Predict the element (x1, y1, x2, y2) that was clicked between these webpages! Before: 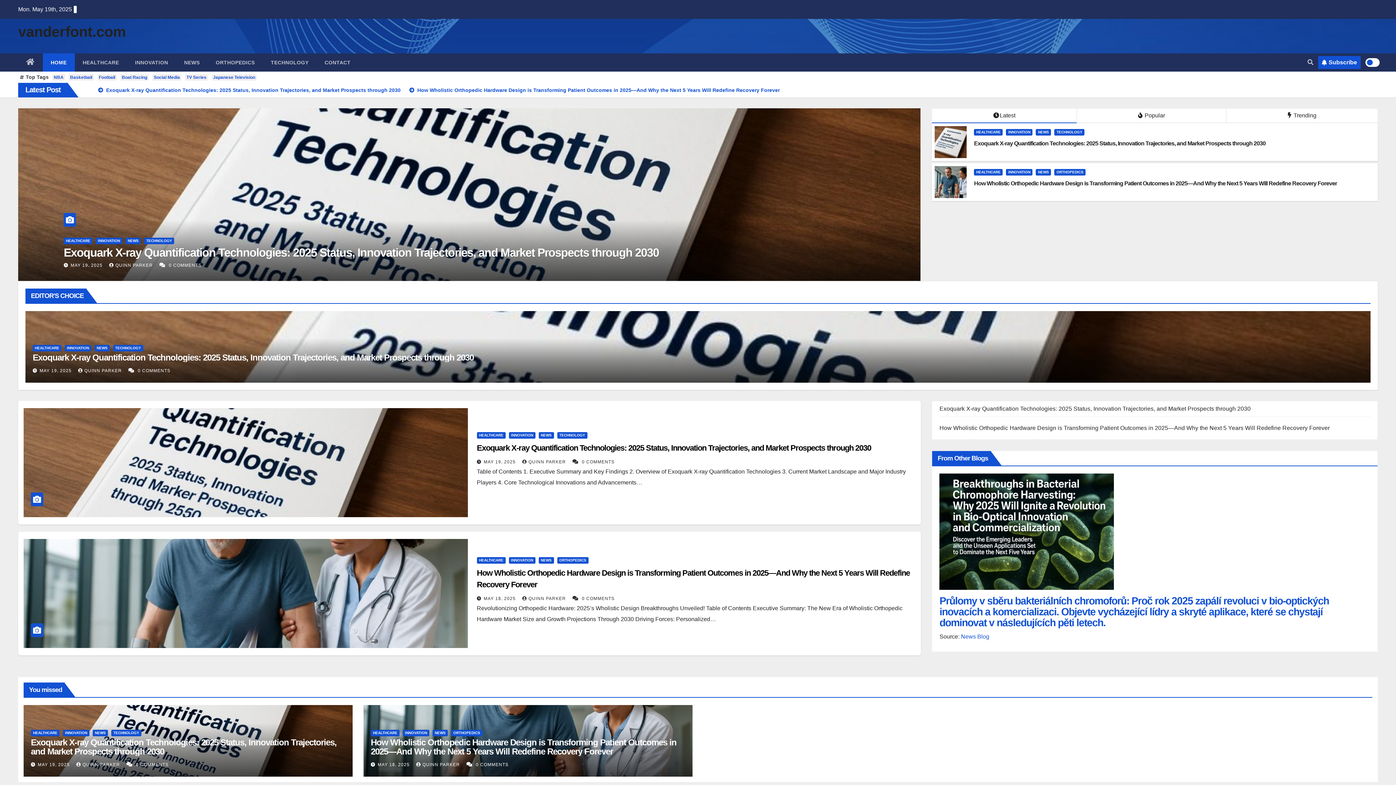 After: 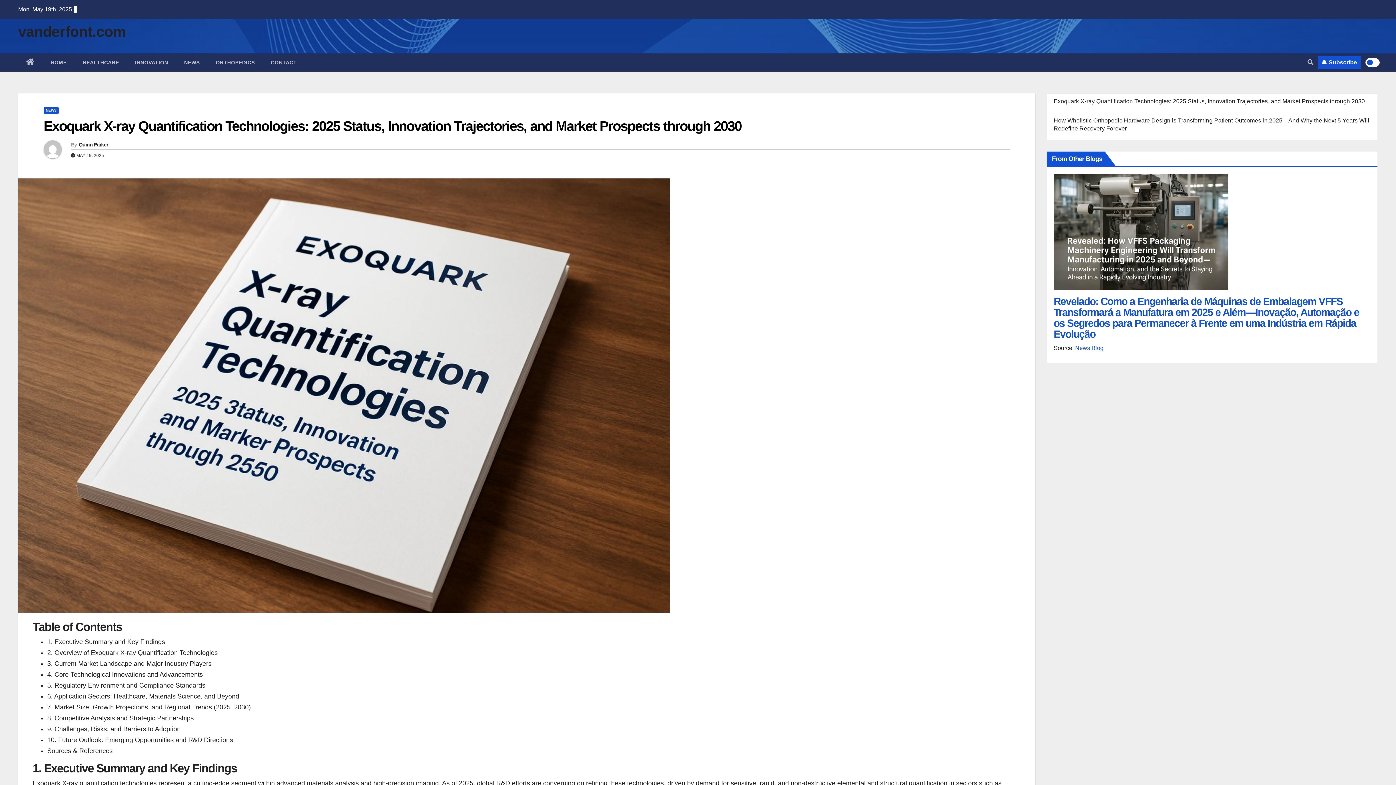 Action: label: Exoquark X-ray Quantification Technologies: 2025 Status, Innovation Trajectories, and Market Prospects through 2030 bbox: (476, 443, 871, 452)